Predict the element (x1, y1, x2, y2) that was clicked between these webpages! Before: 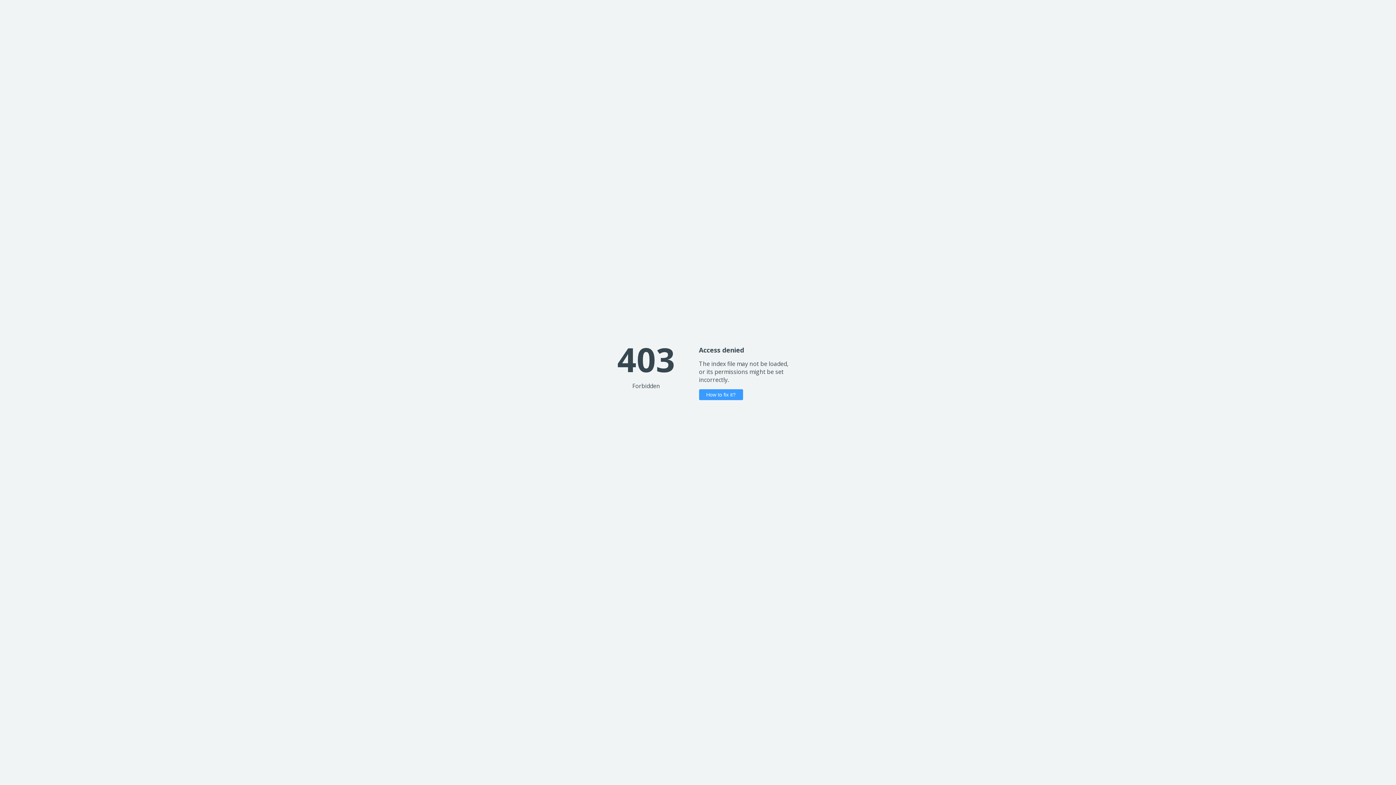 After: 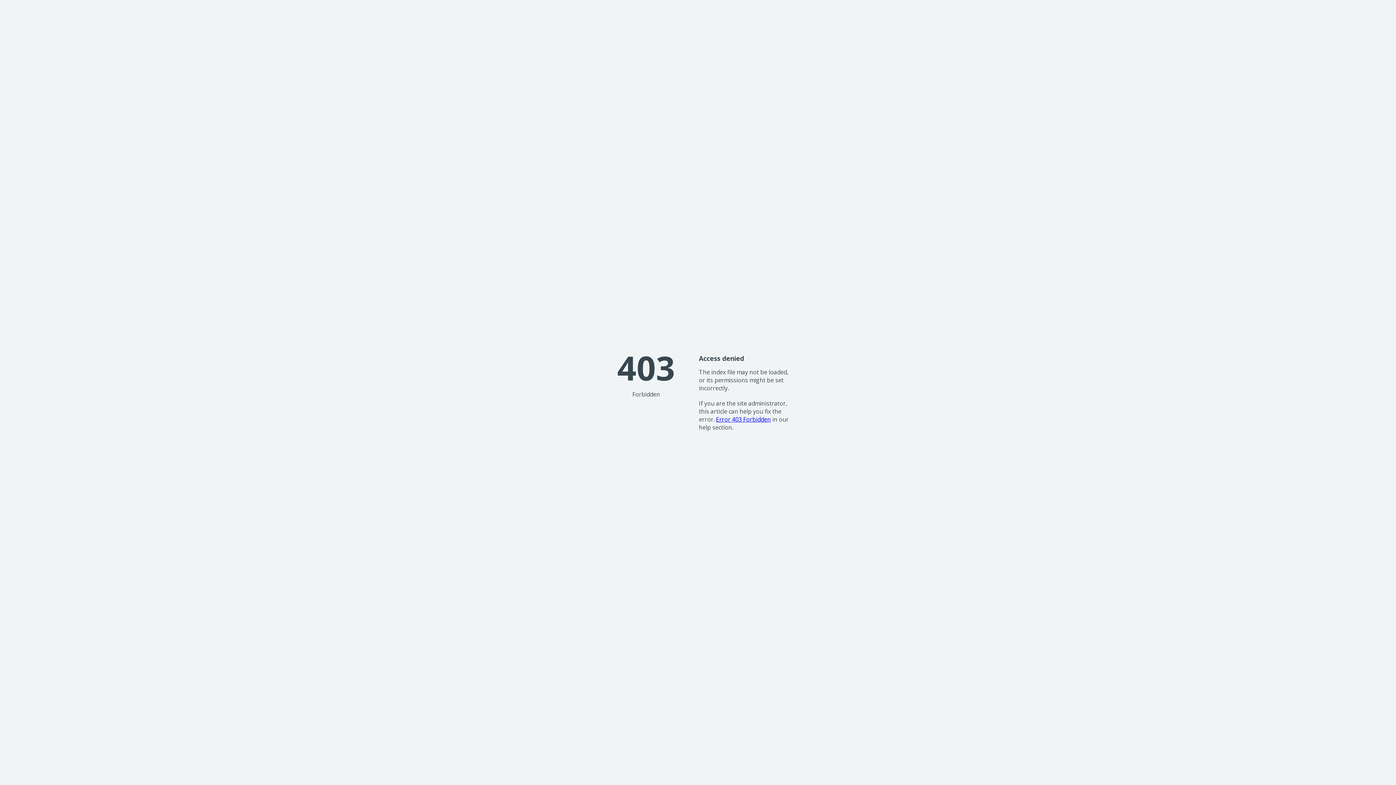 Action: label: How to fix it? bbox: (699, 389, 743, 400)